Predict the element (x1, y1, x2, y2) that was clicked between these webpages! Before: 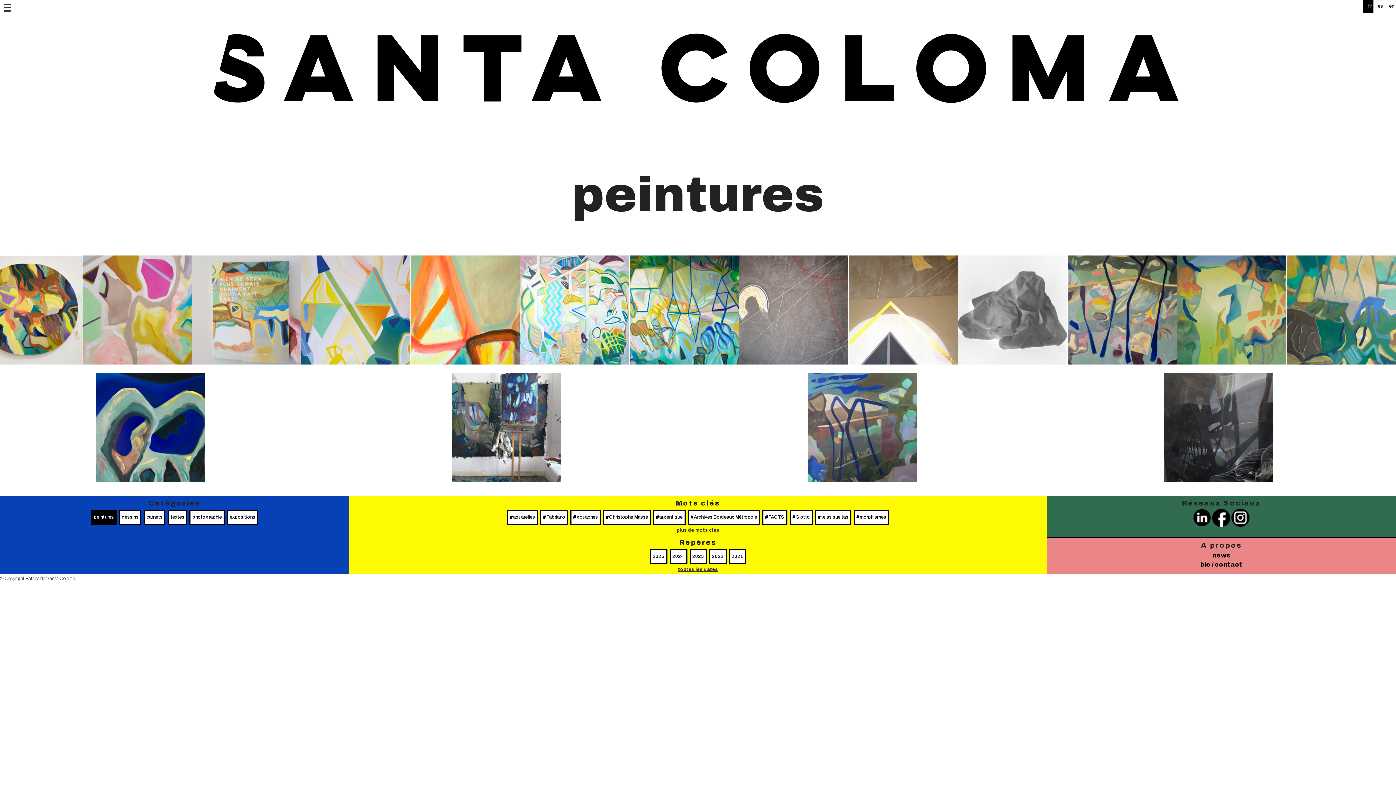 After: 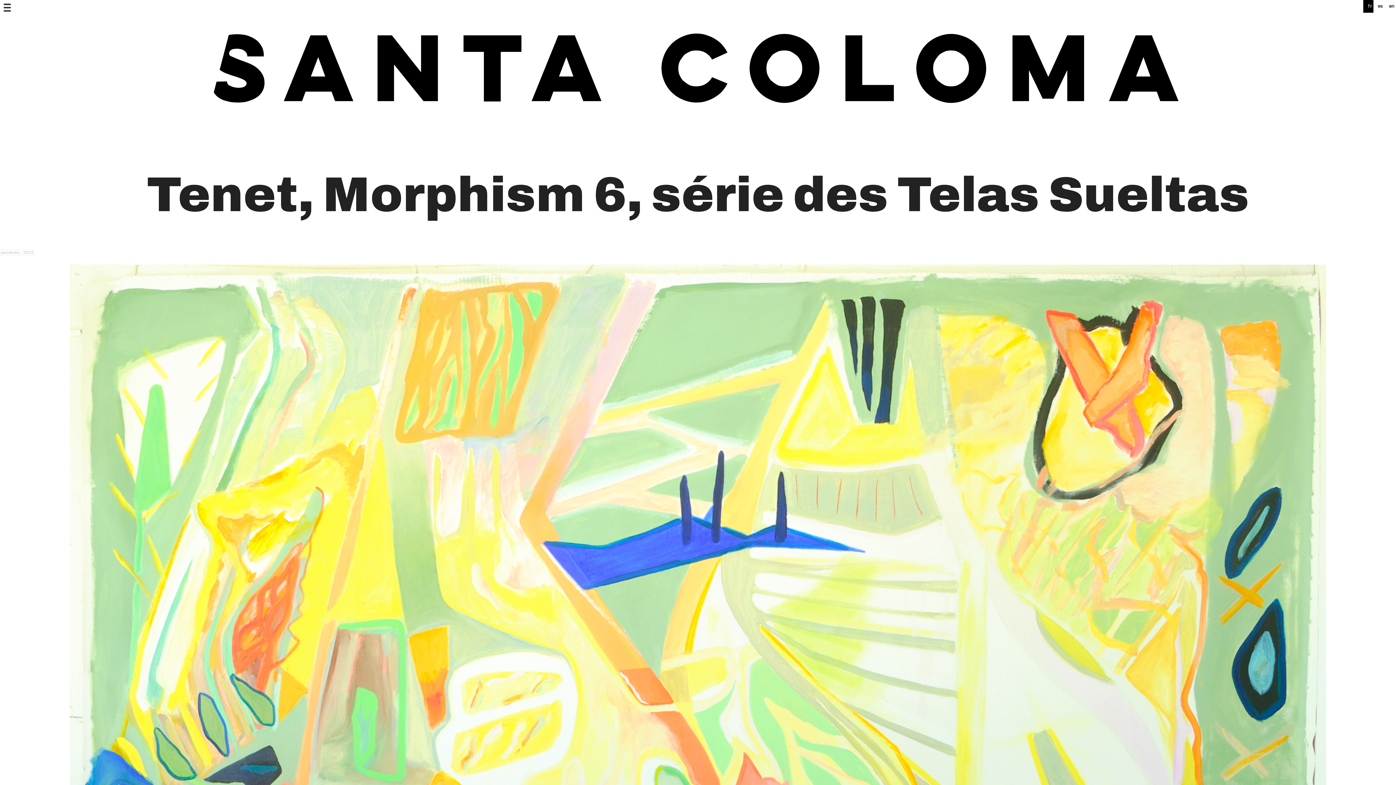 Action: label: Tenet, Morphism 6, série des Telas Sueltas bbox: (410, 360, 520, 365)